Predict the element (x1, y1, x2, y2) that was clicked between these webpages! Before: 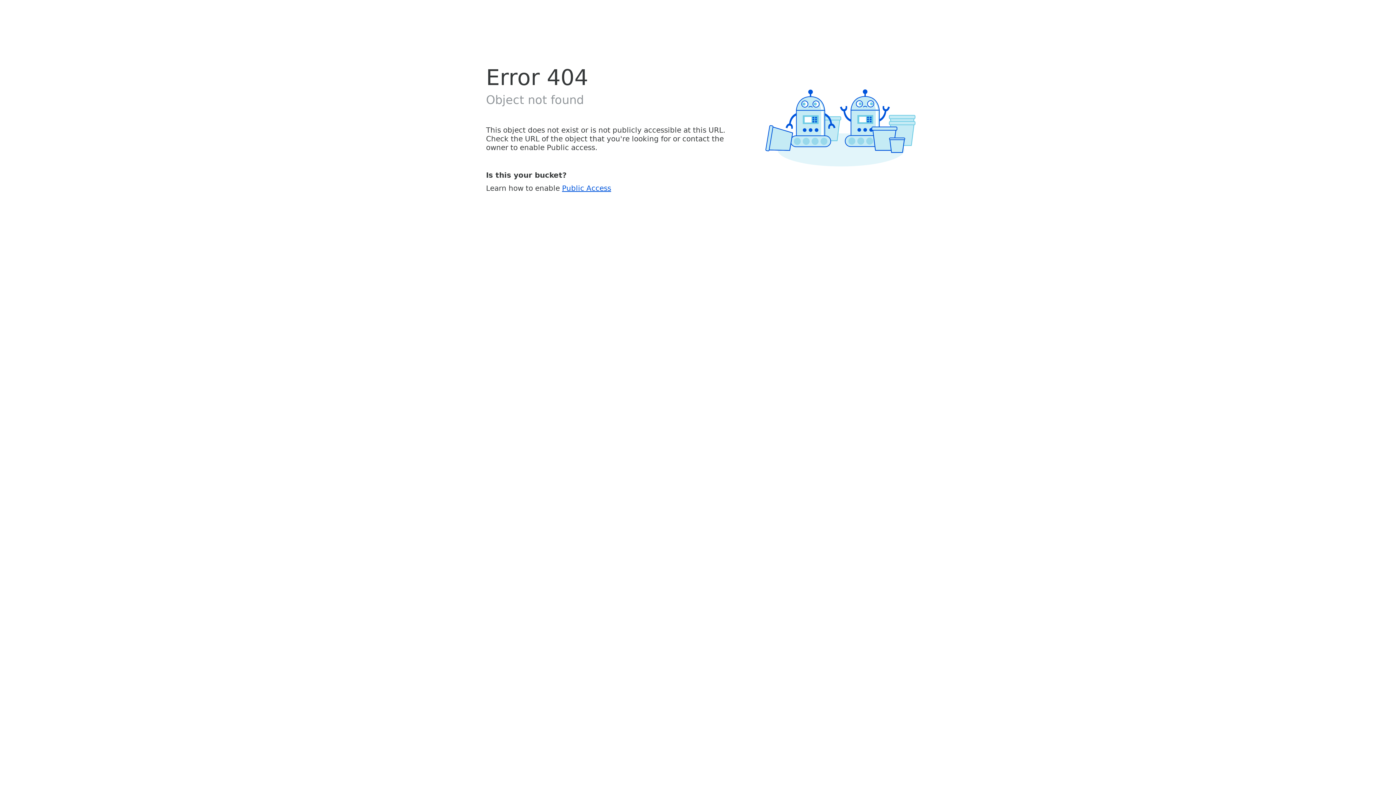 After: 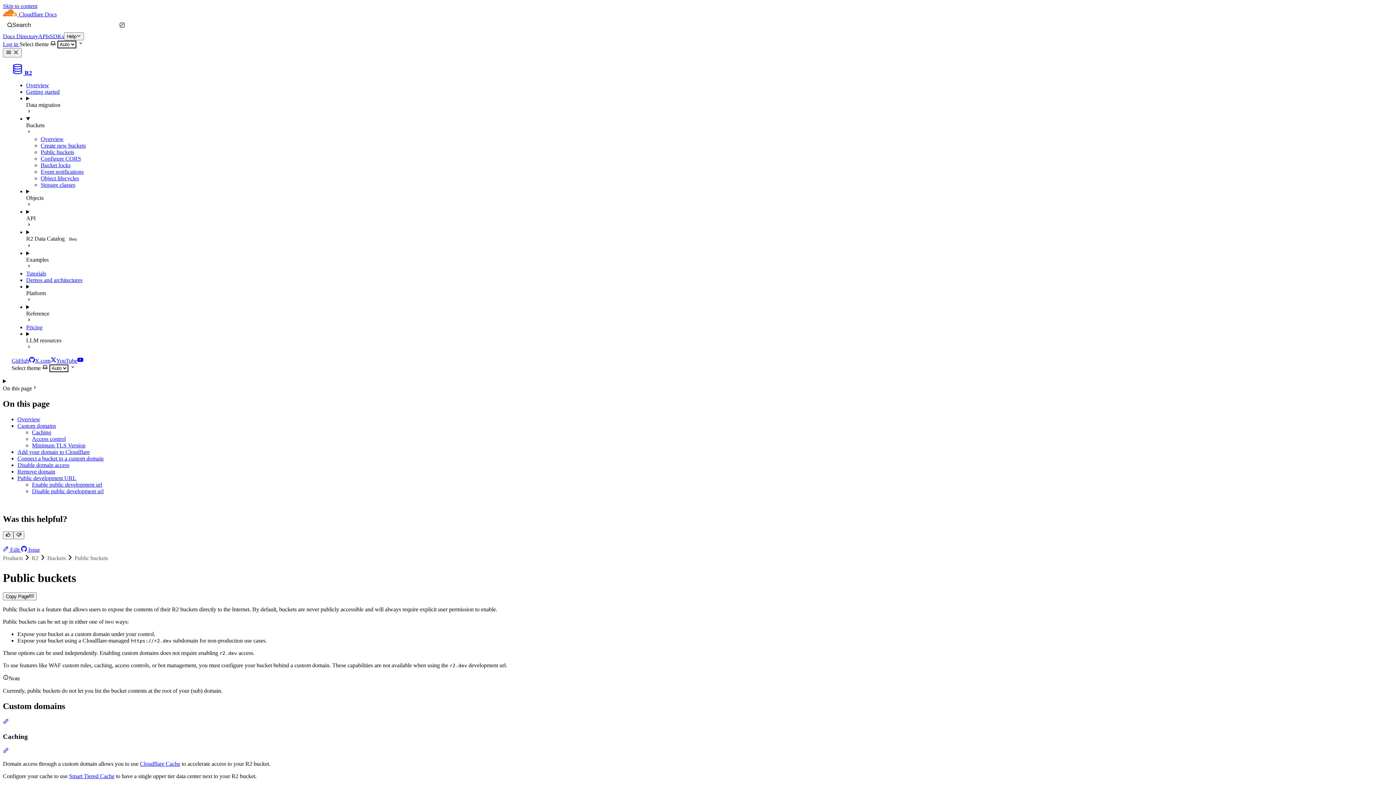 Action: label: Public Access bbox: (562, 183, 611, 192)